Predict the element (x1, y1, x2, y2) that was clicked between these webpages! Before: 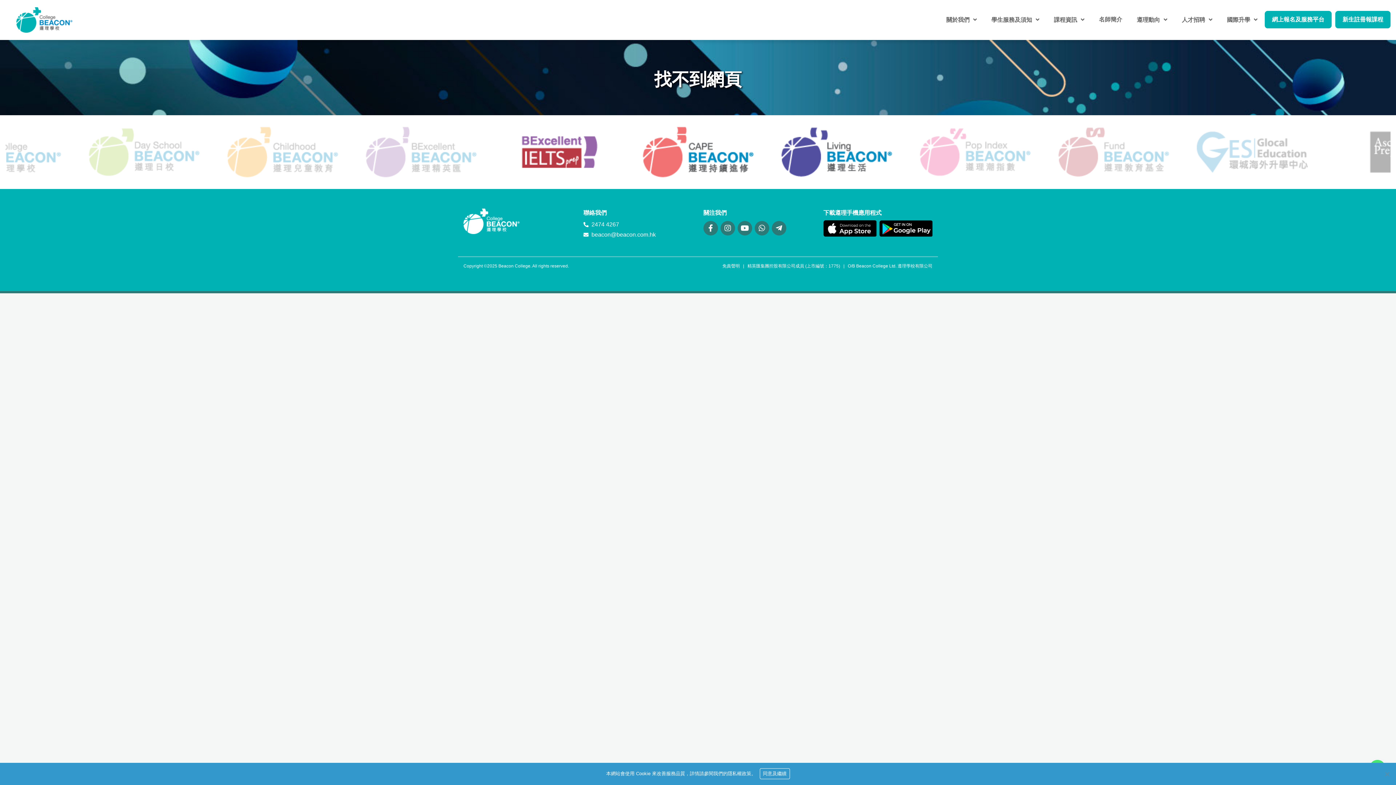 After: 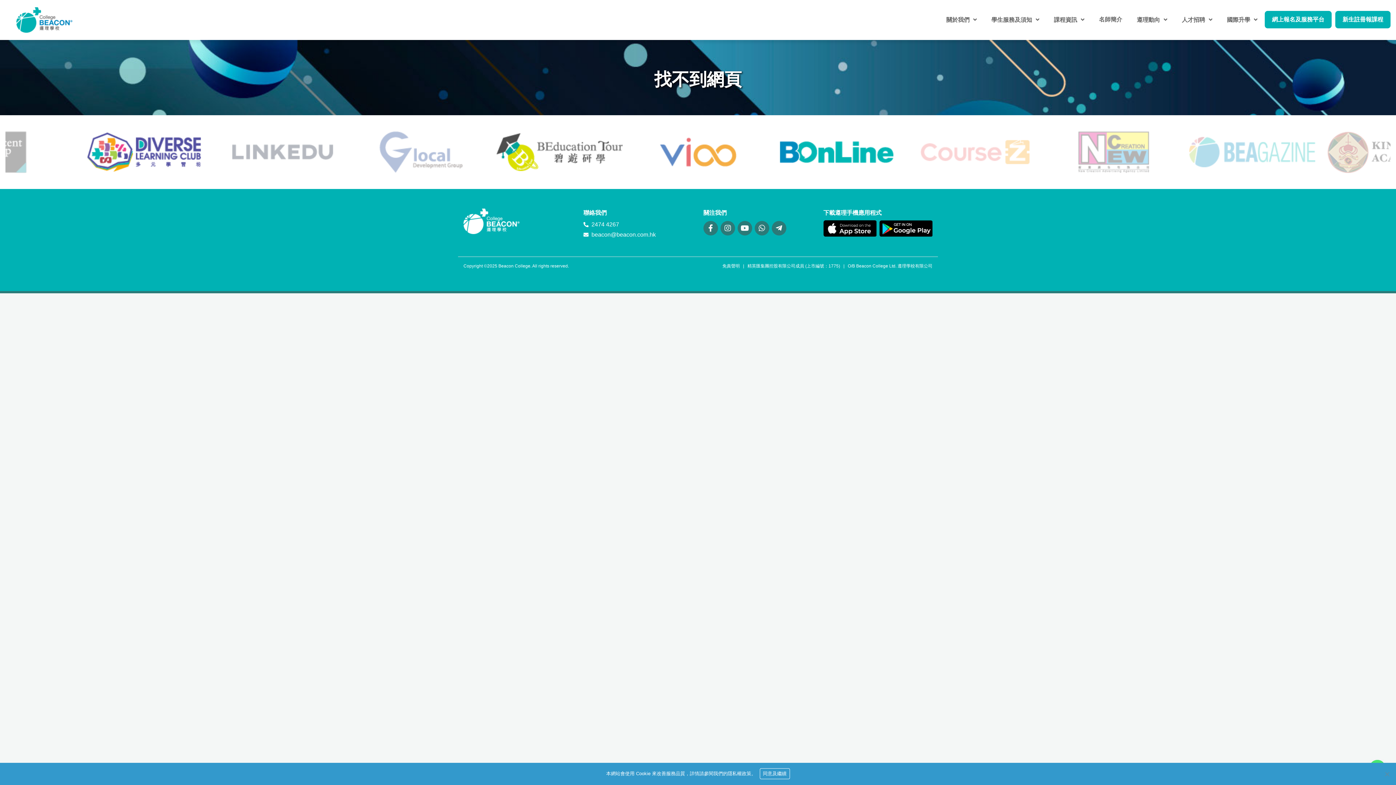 Action: bbox: (1046, 115, 1184, 189)